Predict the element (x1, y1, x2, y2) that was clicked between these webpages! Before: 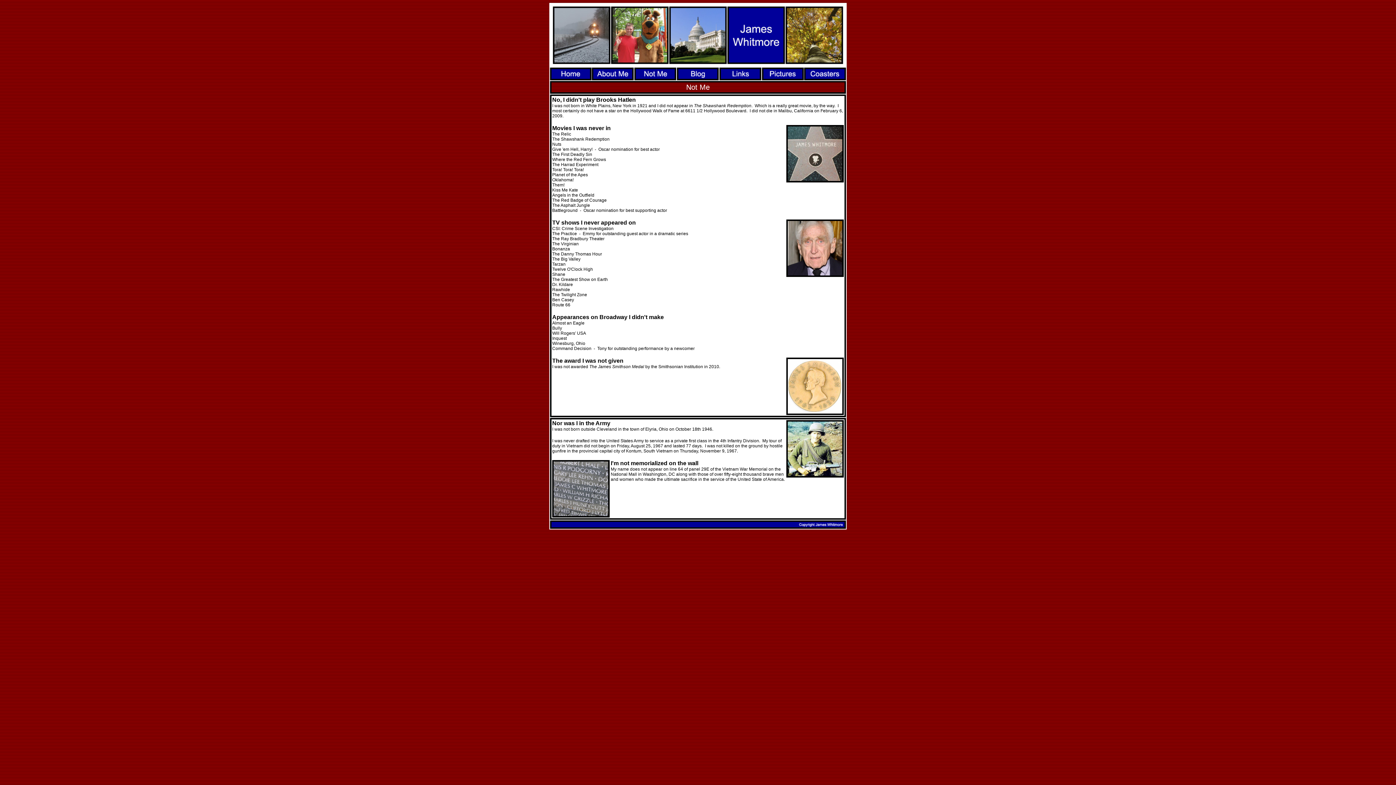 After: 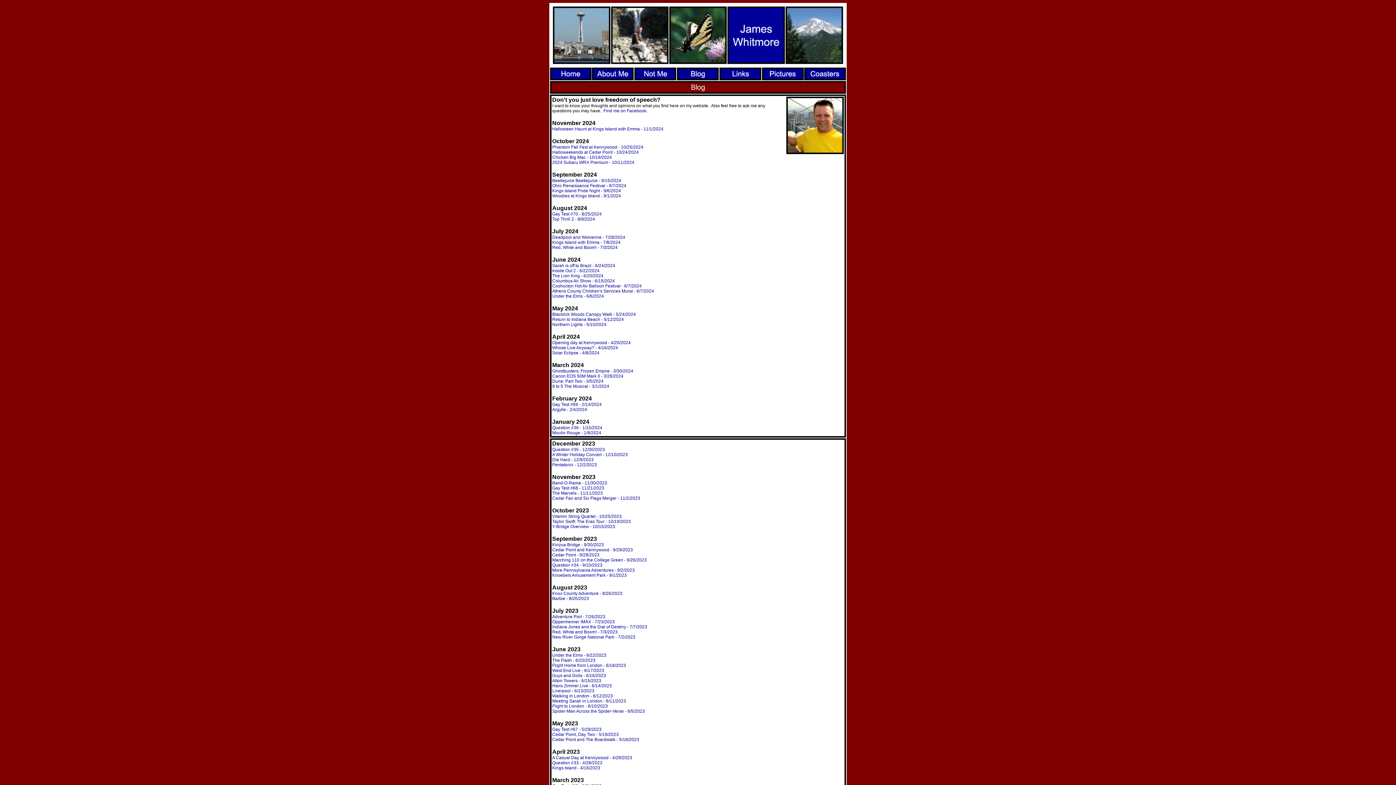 Action: bbox: (676, 75, 719, 81)